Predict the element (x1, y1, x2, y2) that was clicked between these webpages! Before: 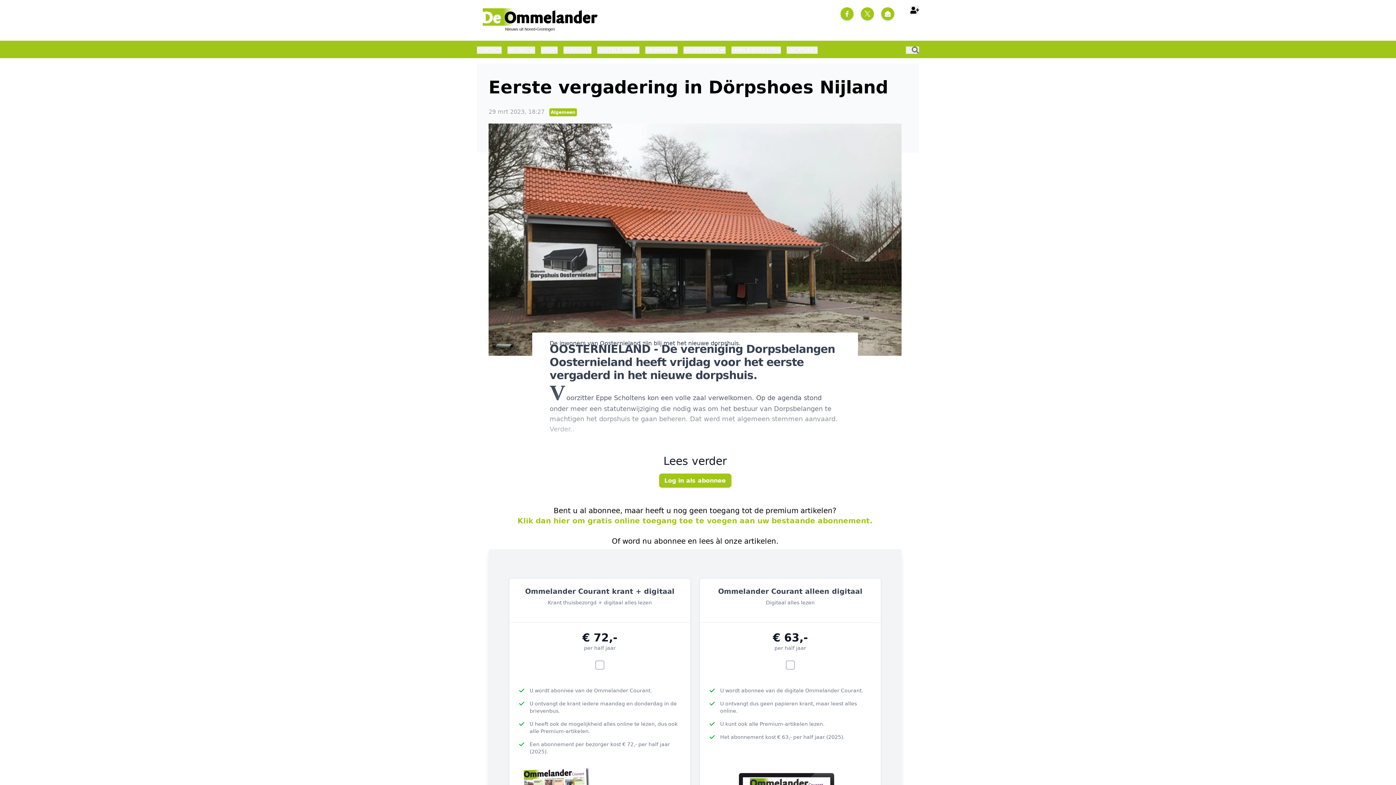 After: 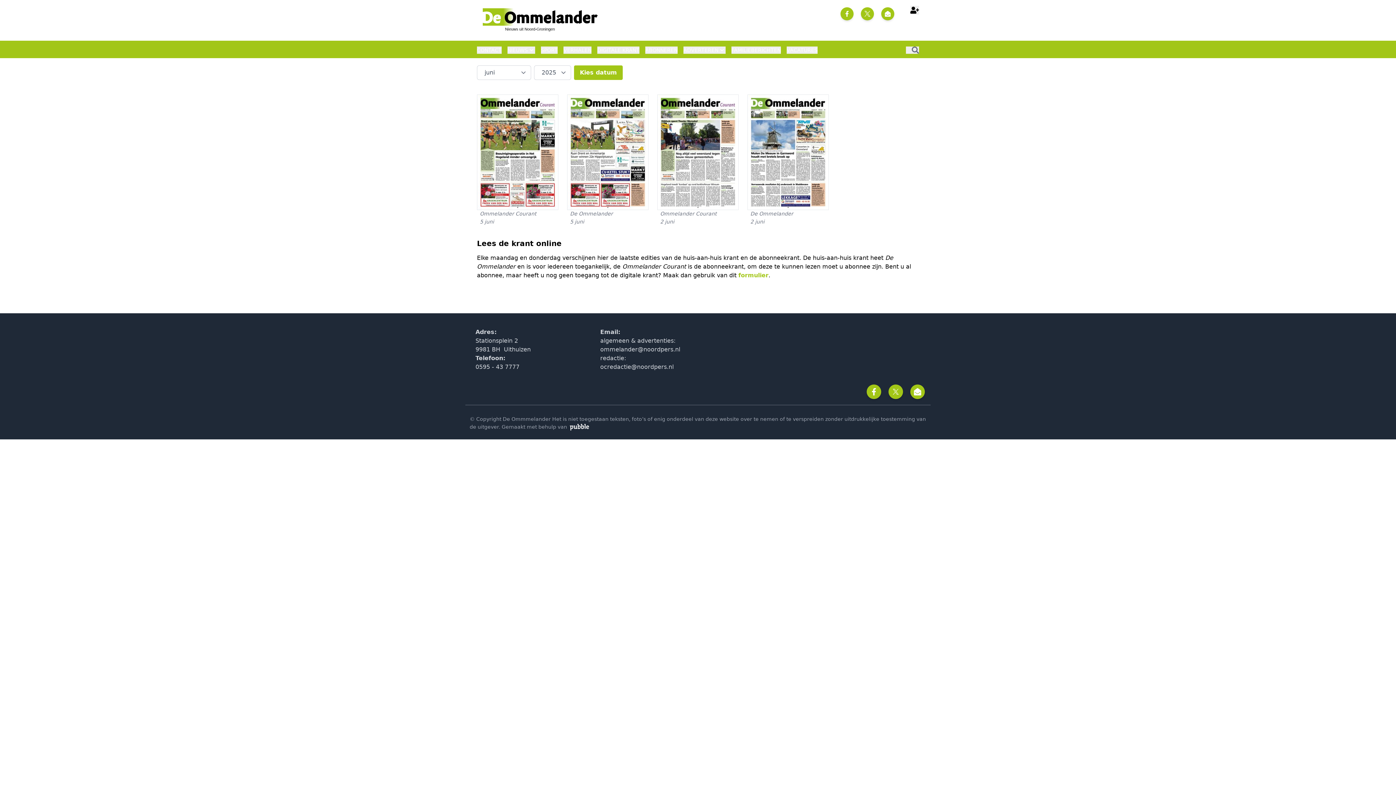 Action: label: DIGITALE KRANT bbox: (597, 45, 639, 54)